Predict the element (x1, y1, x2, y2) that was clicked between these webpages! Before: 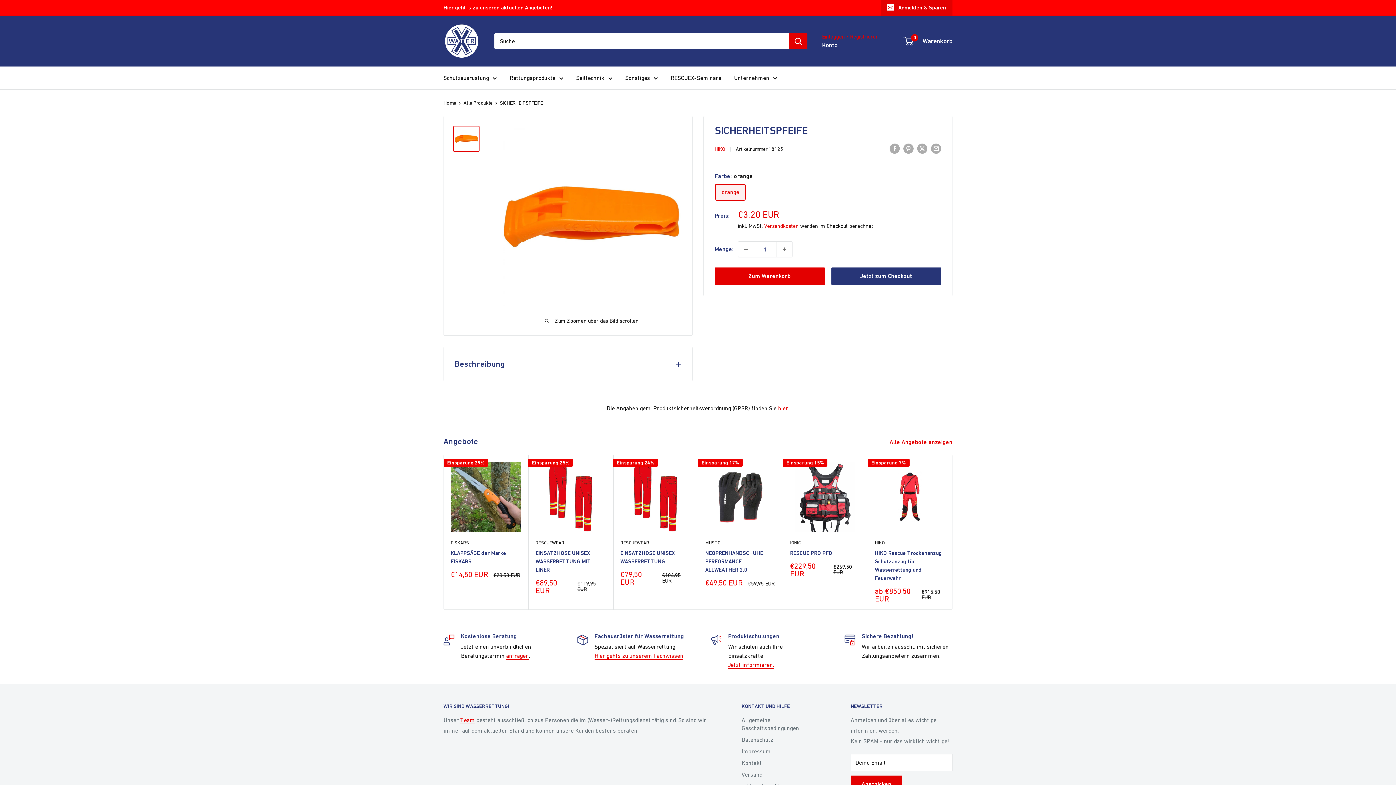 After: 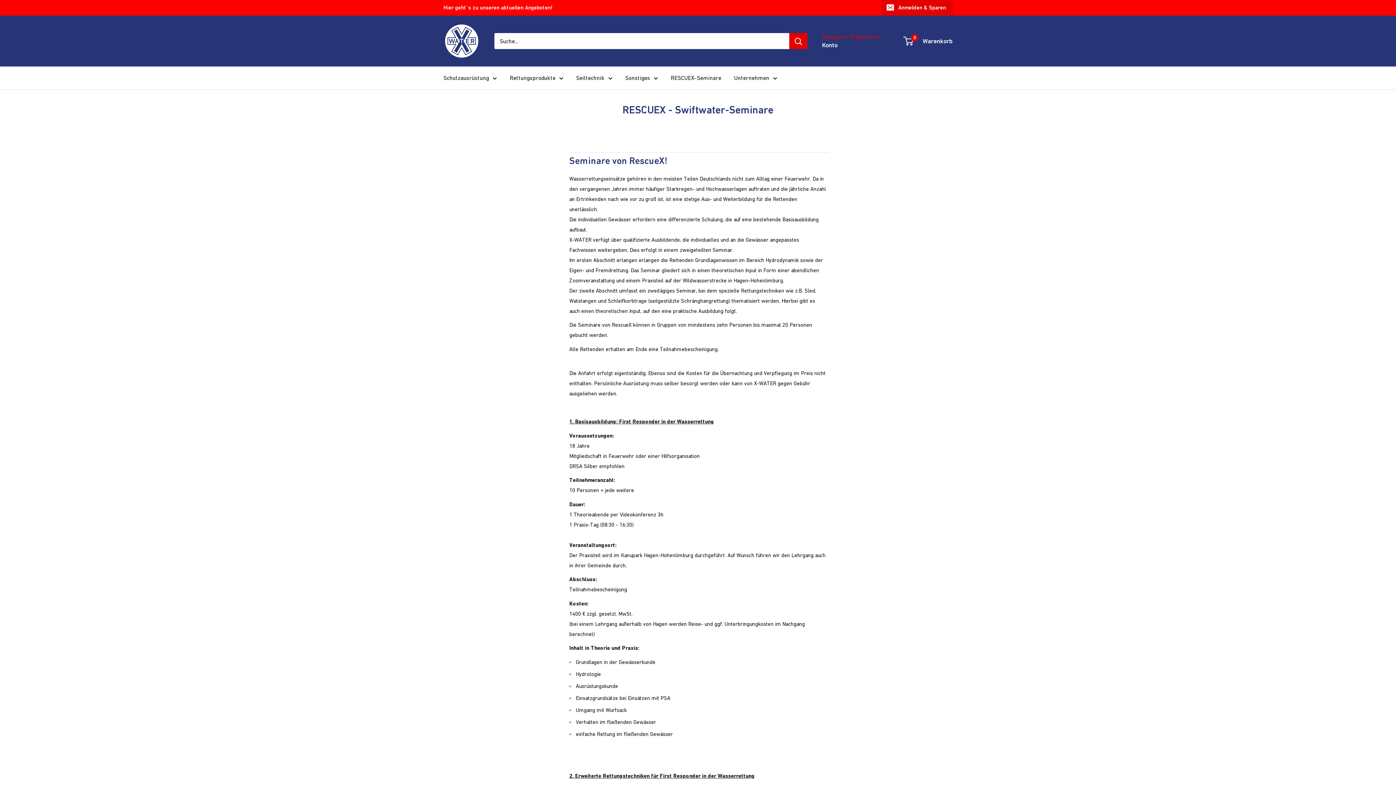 Action: bbox: (670, 72, 721, 83) label: RESCUEX-Seminare